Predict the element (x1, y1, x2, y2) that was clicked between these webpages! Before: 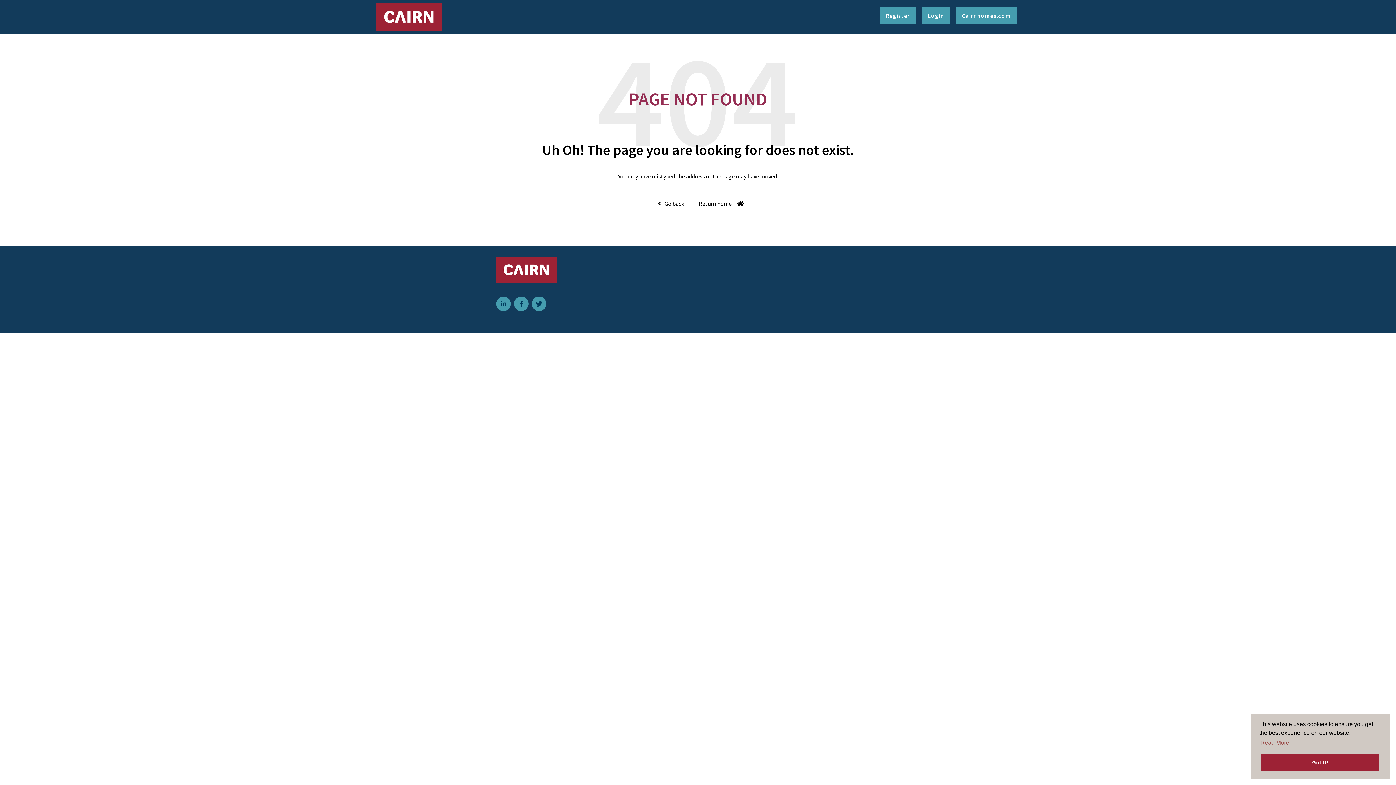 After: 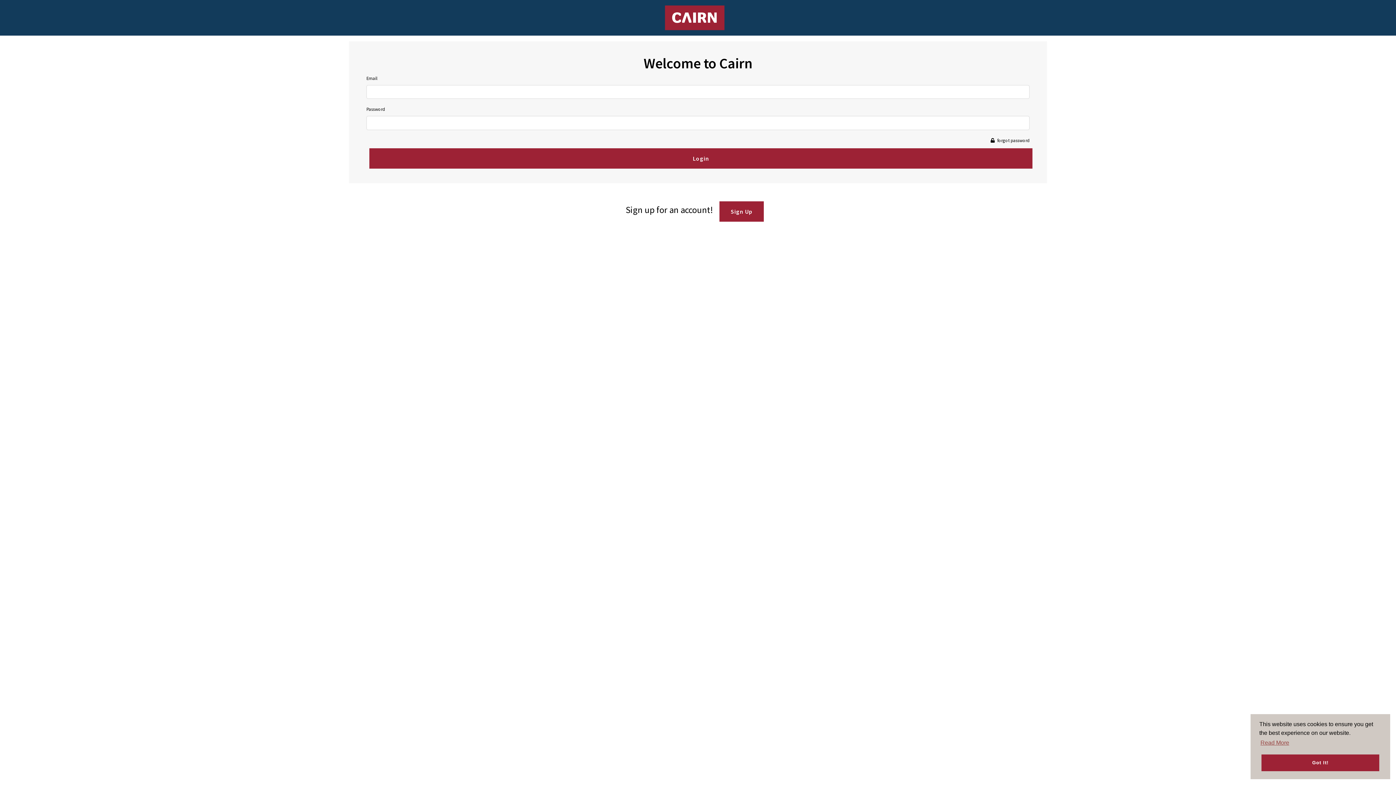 Action: bbox: (922, 7, 950, 24) label: Login